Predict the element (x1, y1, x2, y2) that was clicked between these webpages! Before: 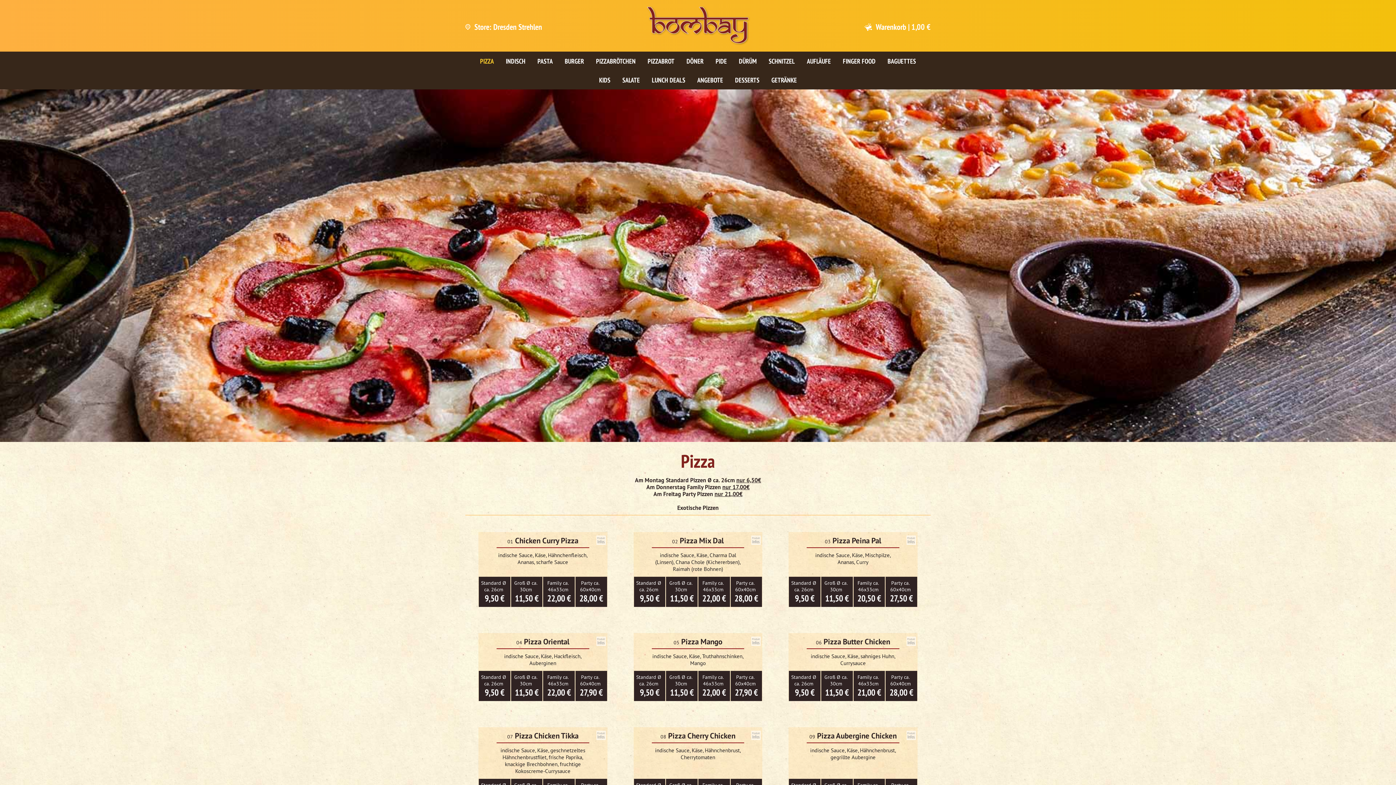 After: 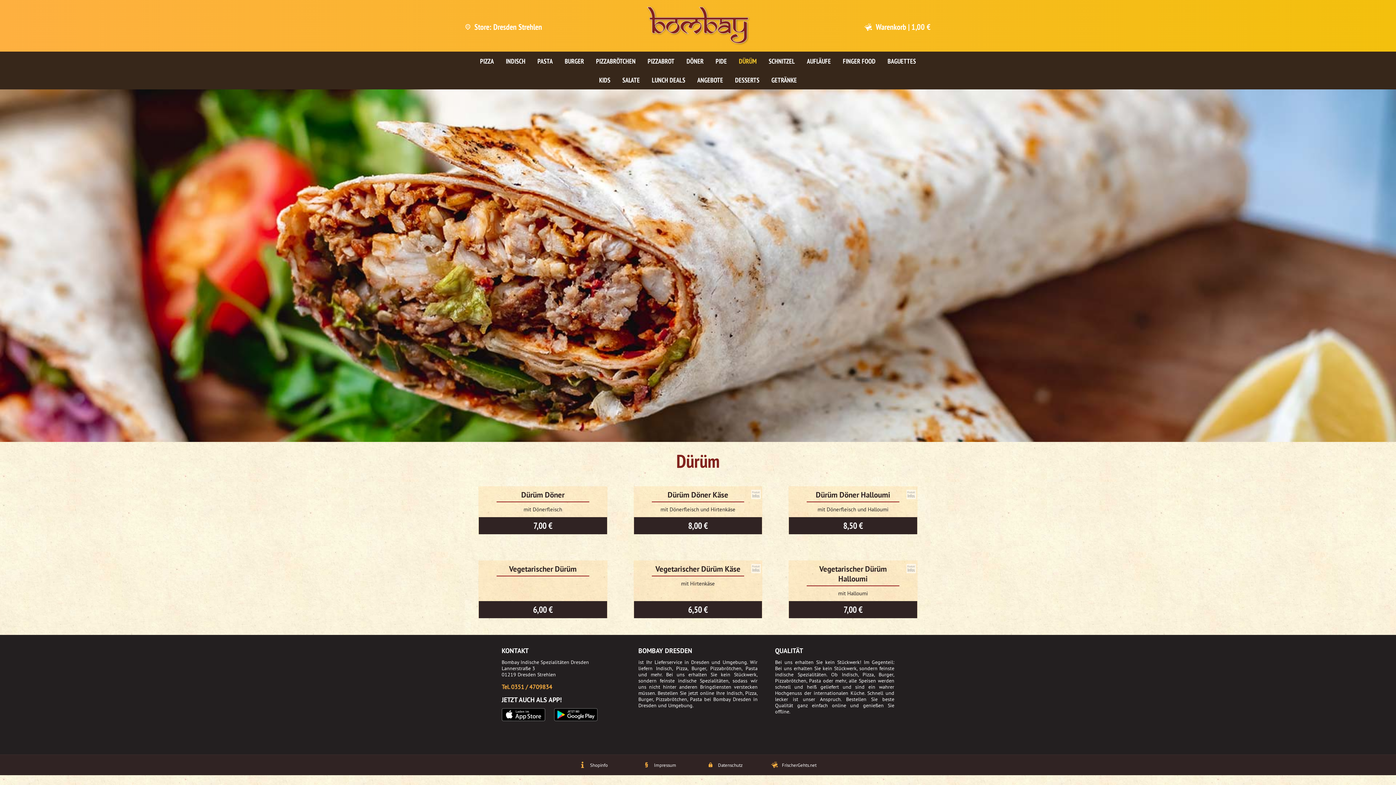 Action: label: DÜRÜM bbox: (739, 51, 756, 70)